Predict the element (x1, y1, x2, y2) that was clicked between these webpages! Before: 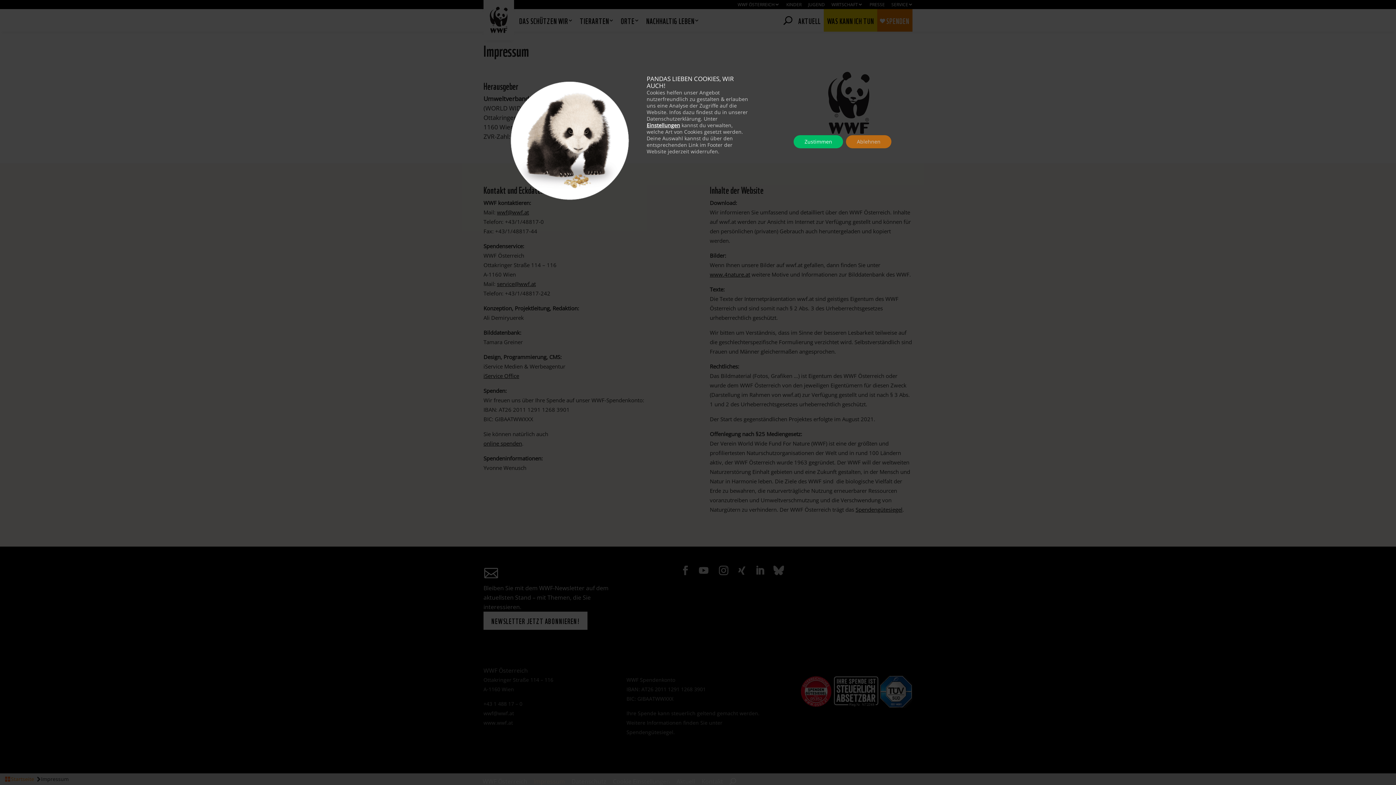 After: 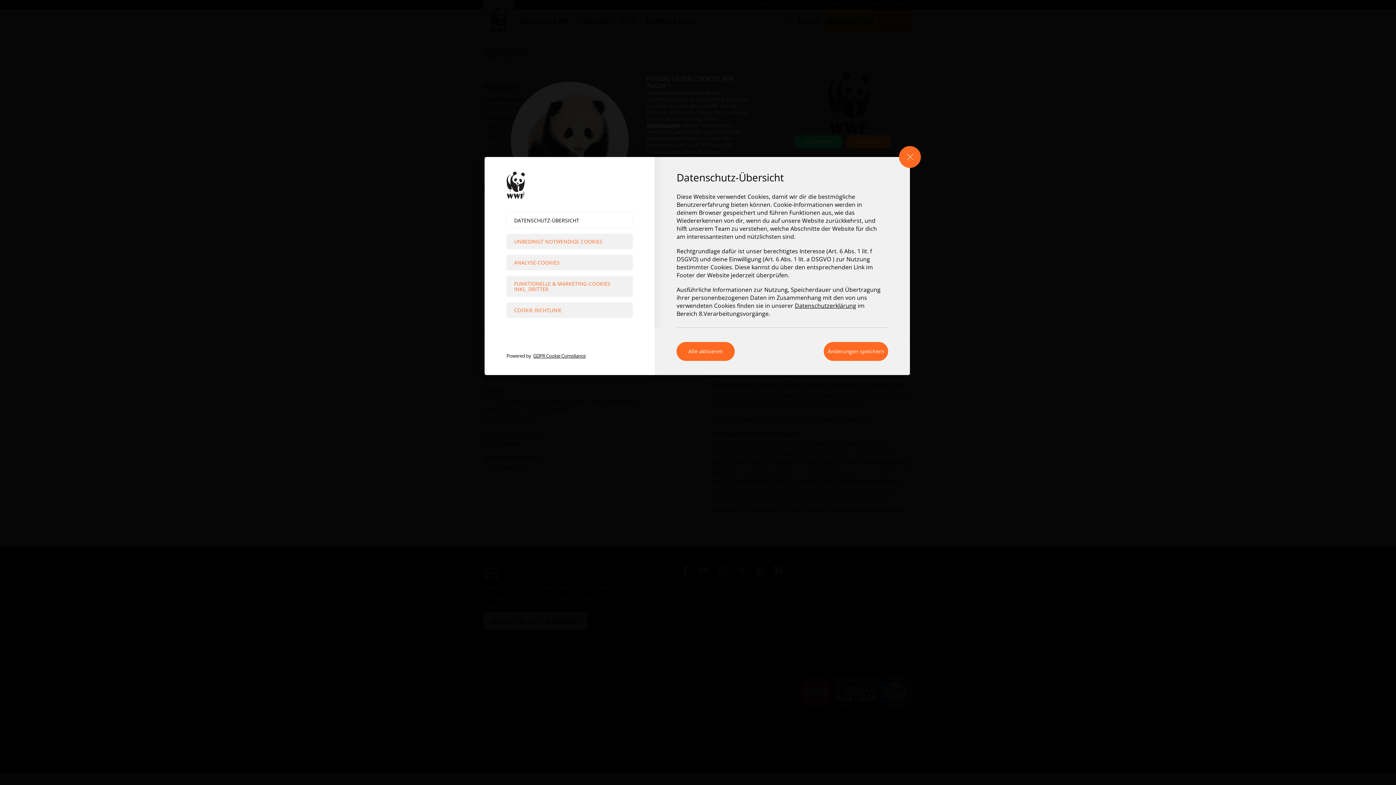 Action: label: Einstellungen bbox: (646, 122, 680, 128)